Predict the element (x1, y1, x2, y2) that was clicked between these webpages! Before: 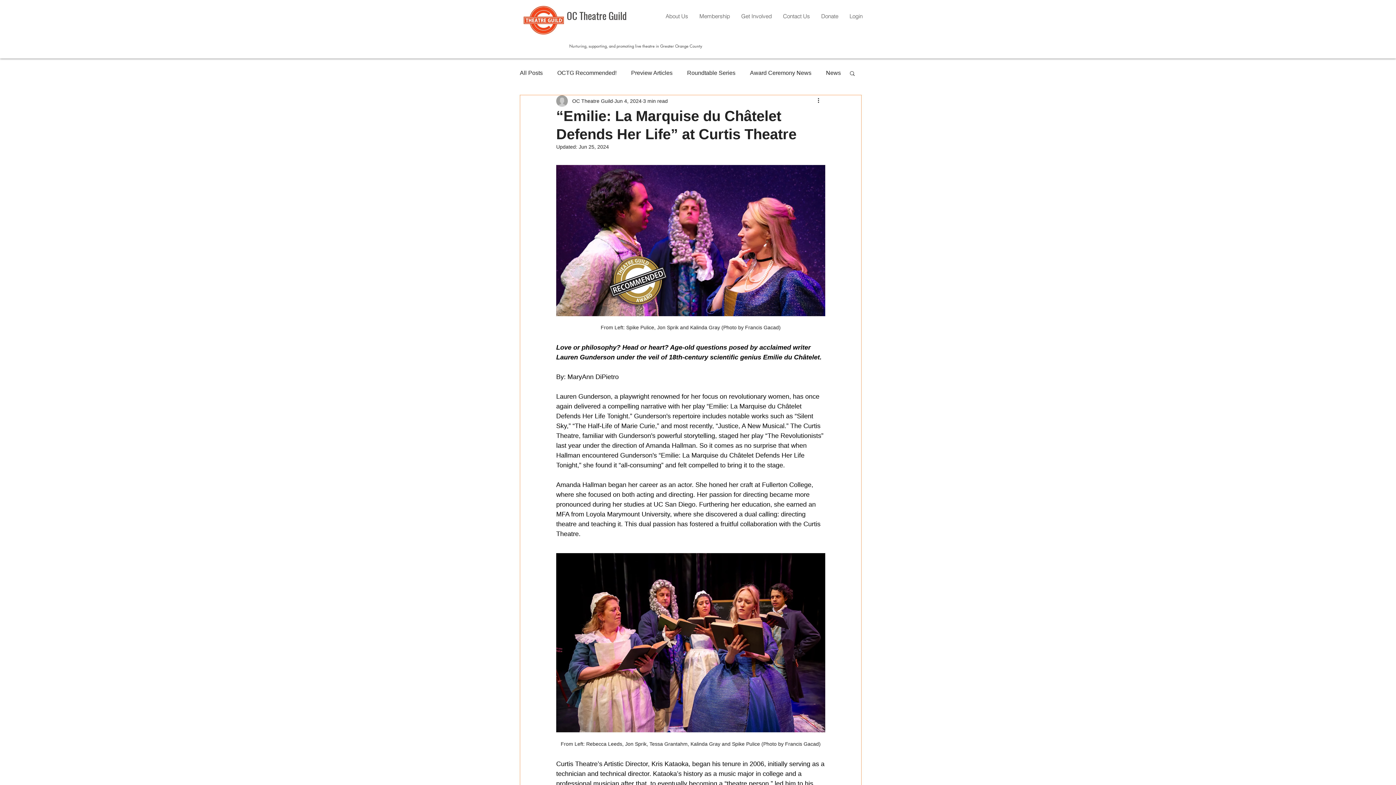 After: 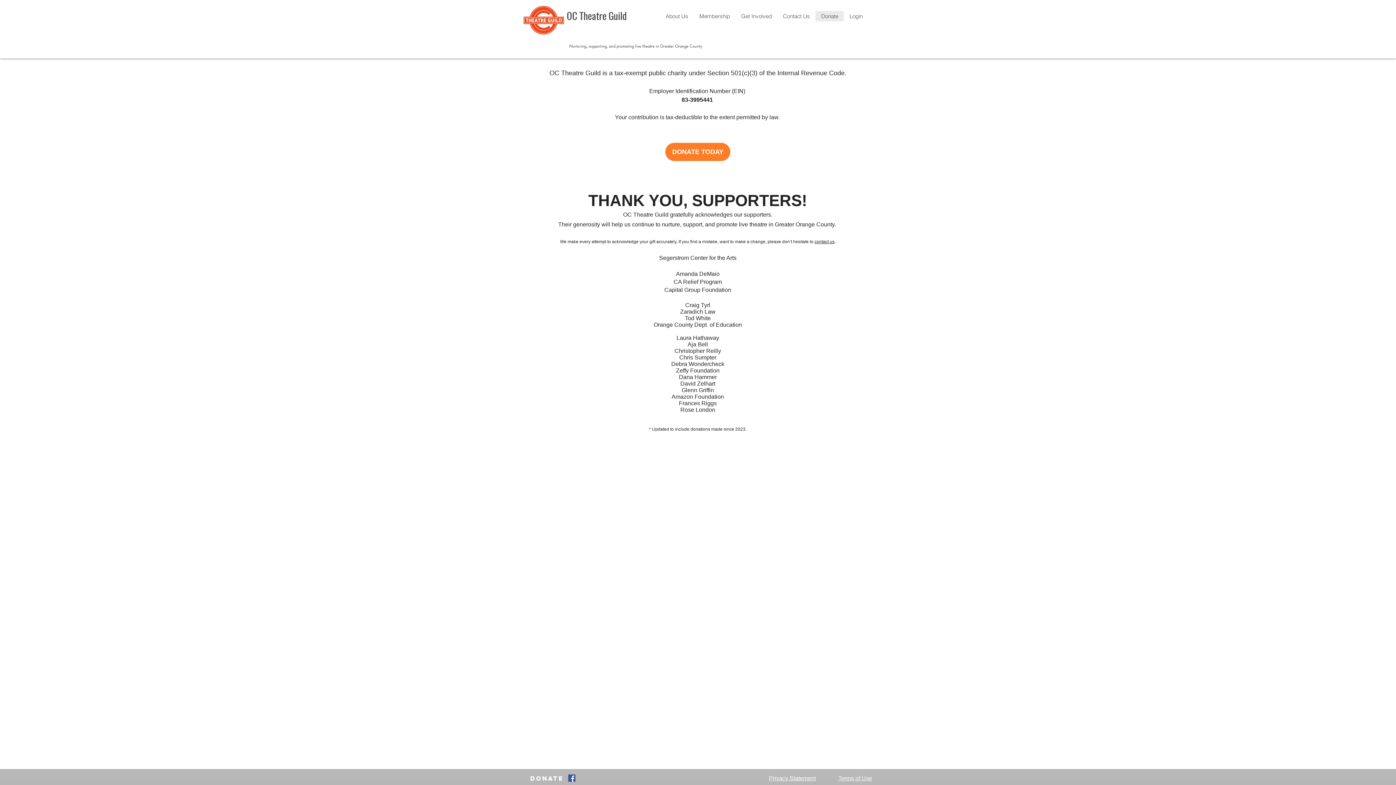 Action: bbox: (815, 10, 844, 21) label: Donate